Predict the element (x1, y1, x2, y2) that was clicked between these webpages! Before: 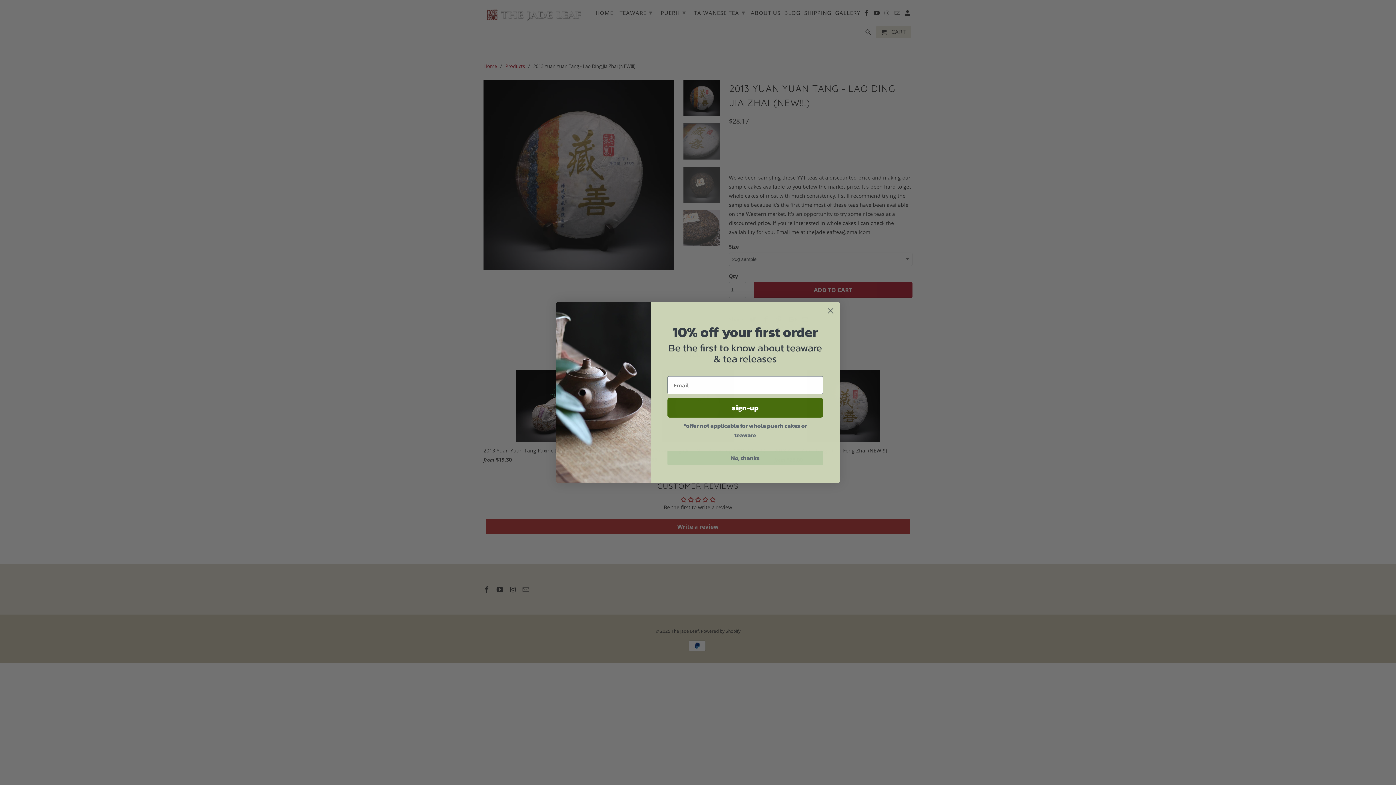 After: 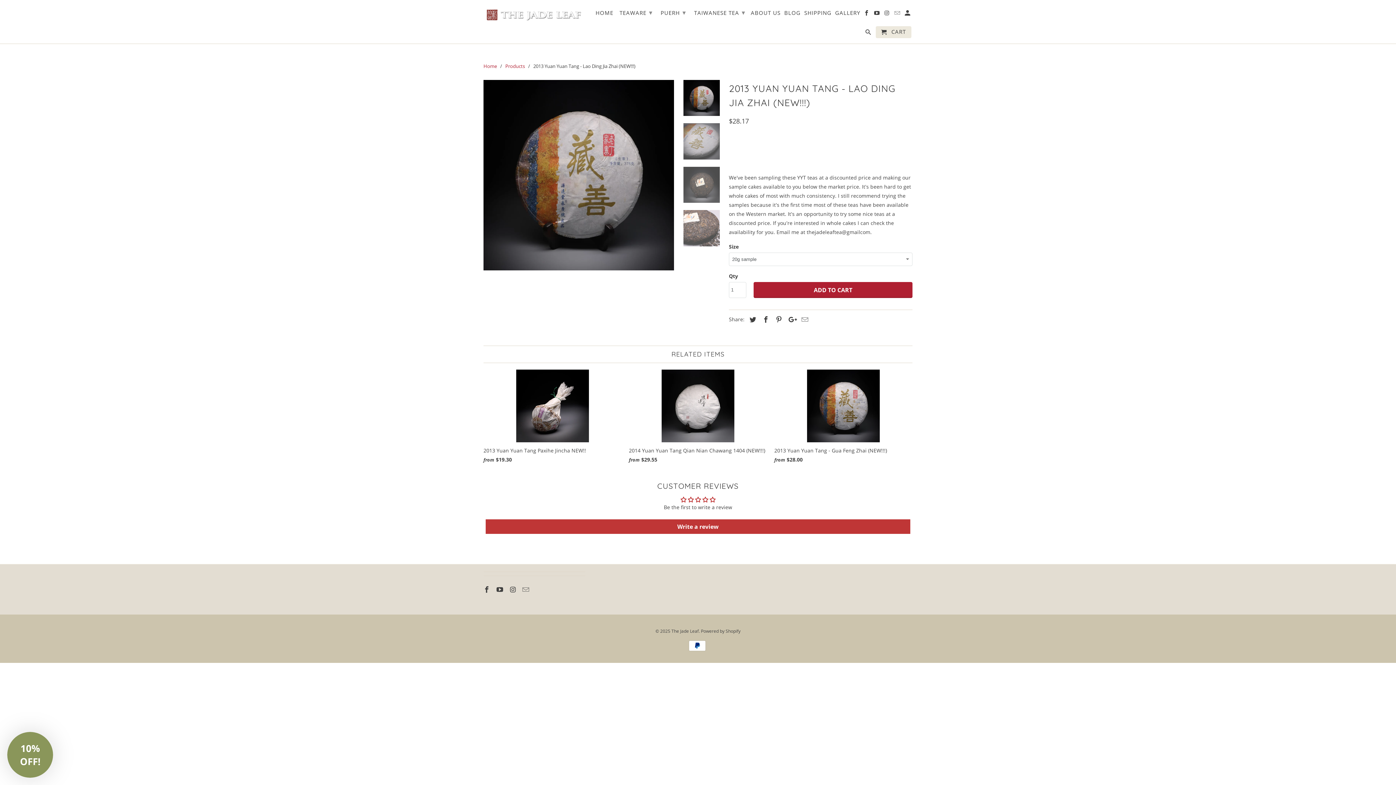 Action: label: Close dialog bbox: (824, 323, 837, 336)